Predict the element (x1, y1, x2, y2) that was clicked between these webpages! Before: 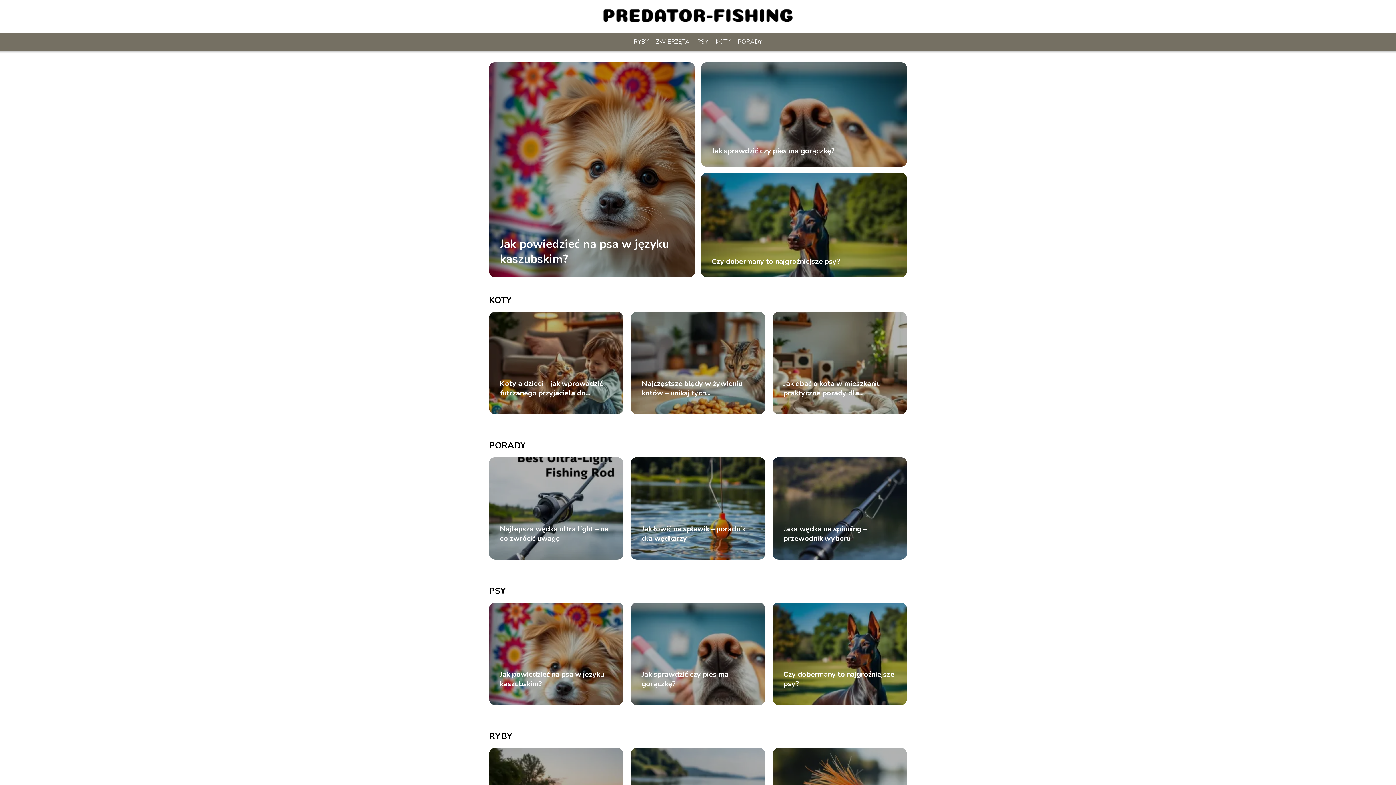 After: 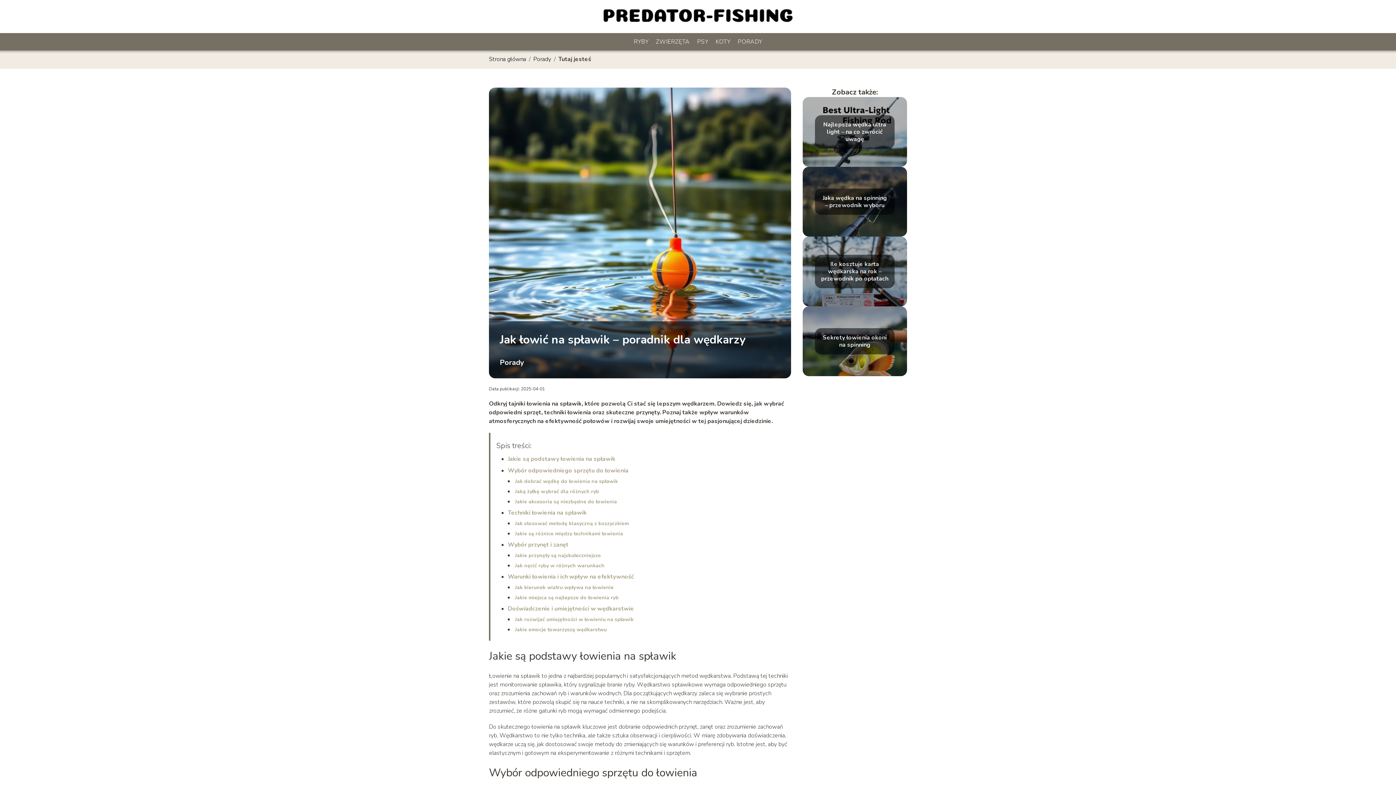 Action: label: Jak łowić na spławik – poradnik dla wędkarzy bbox: (641, 524, 754, 543)